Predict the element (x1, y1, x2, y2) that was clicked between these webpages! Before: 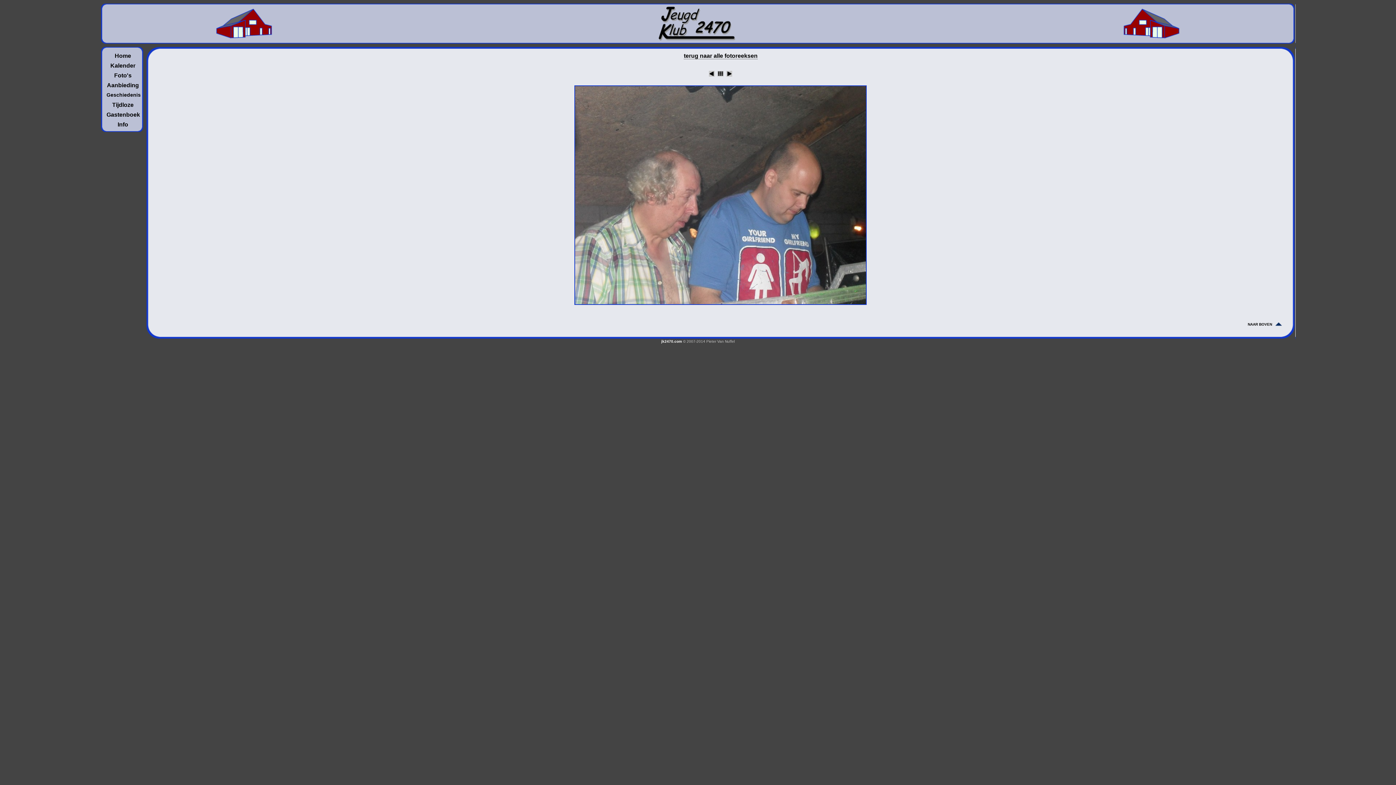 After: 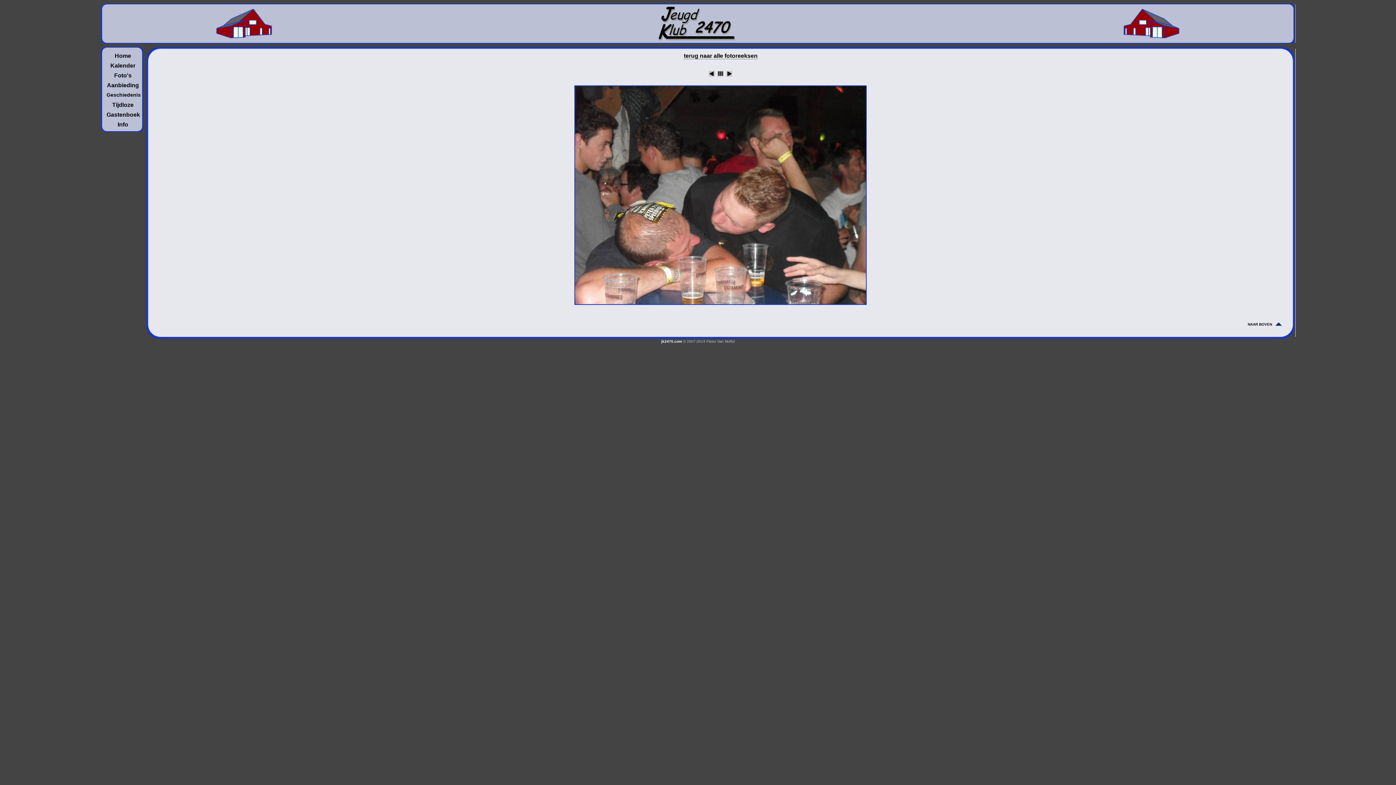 Action: bbox: (725, 72, 733, 78)